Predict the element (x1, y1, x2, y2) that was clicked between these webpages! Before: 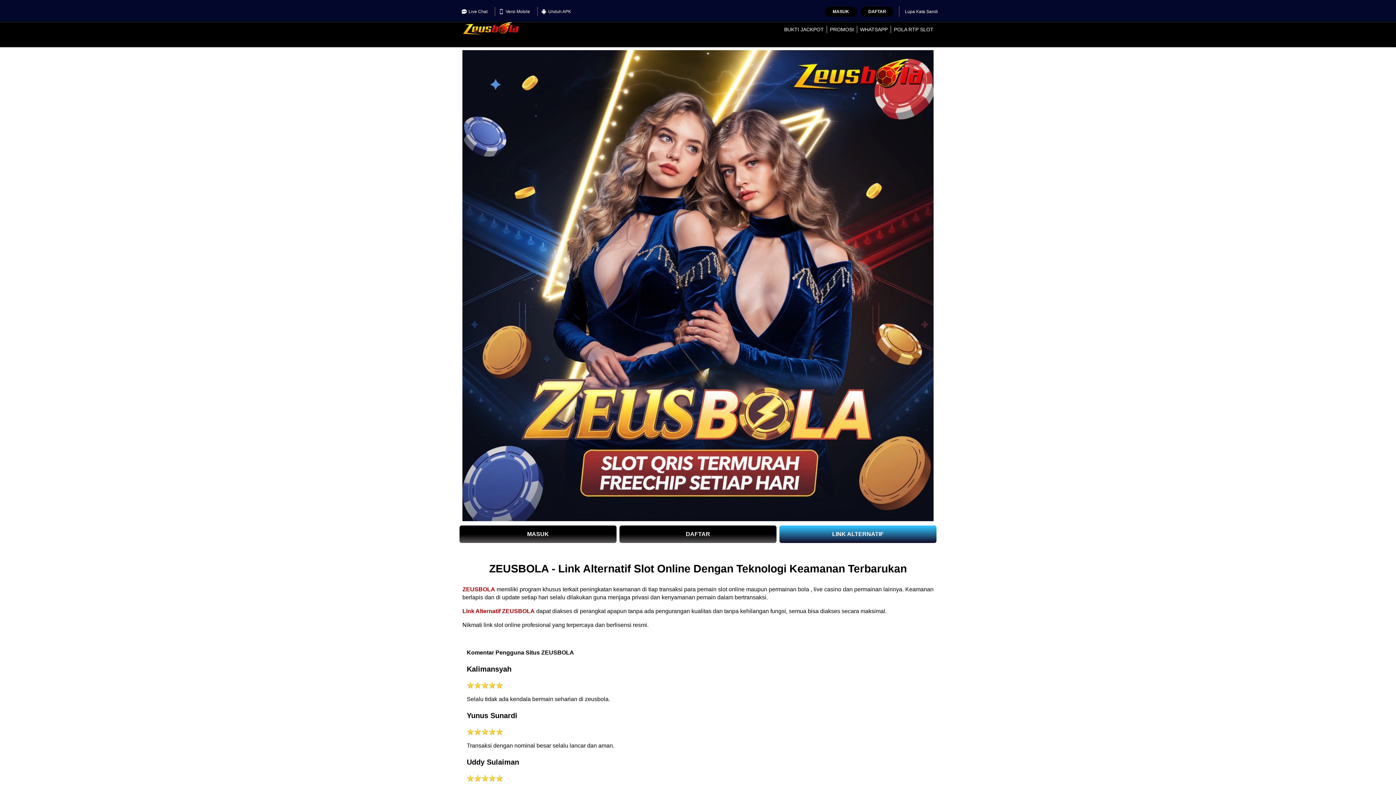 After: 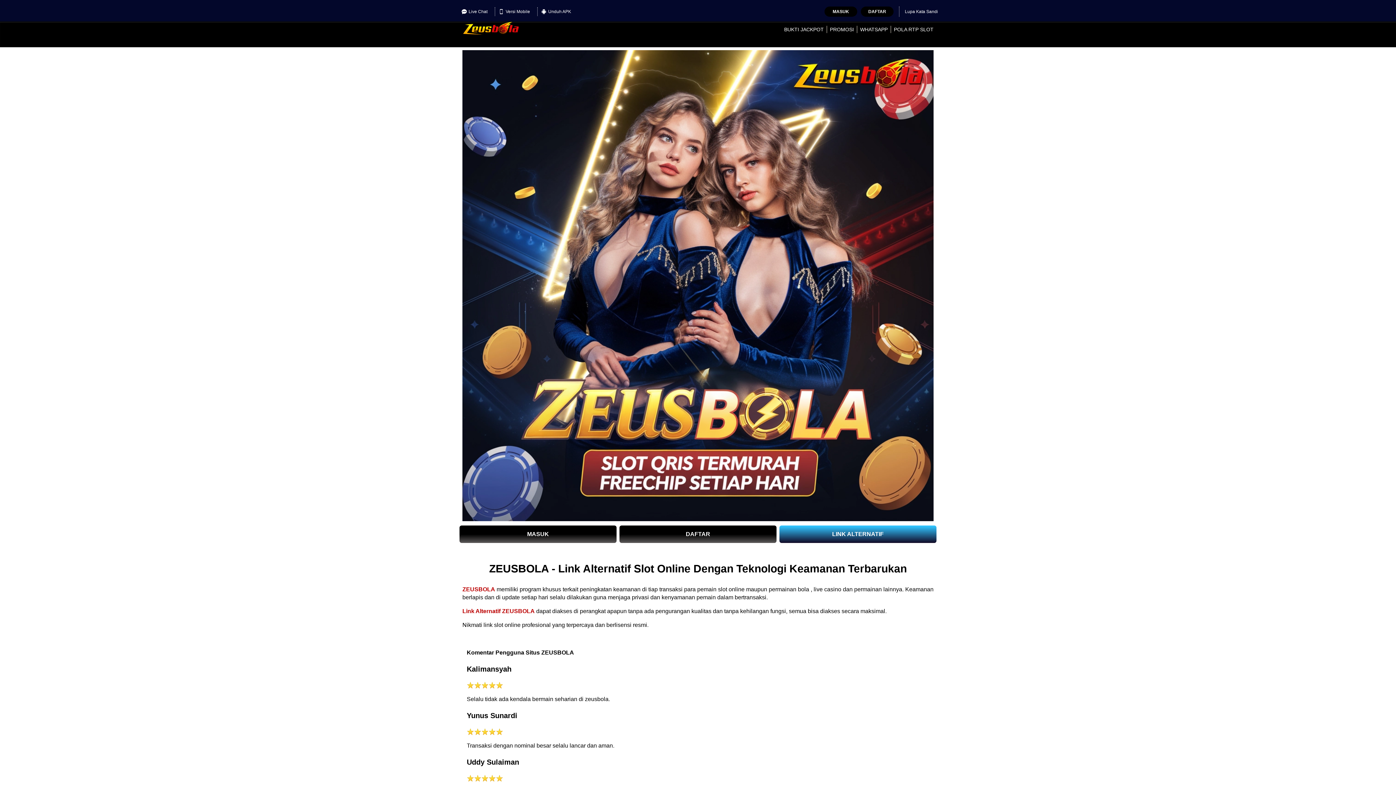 Action: label: PROMOSI bbox: (830, 26, 854, 32)